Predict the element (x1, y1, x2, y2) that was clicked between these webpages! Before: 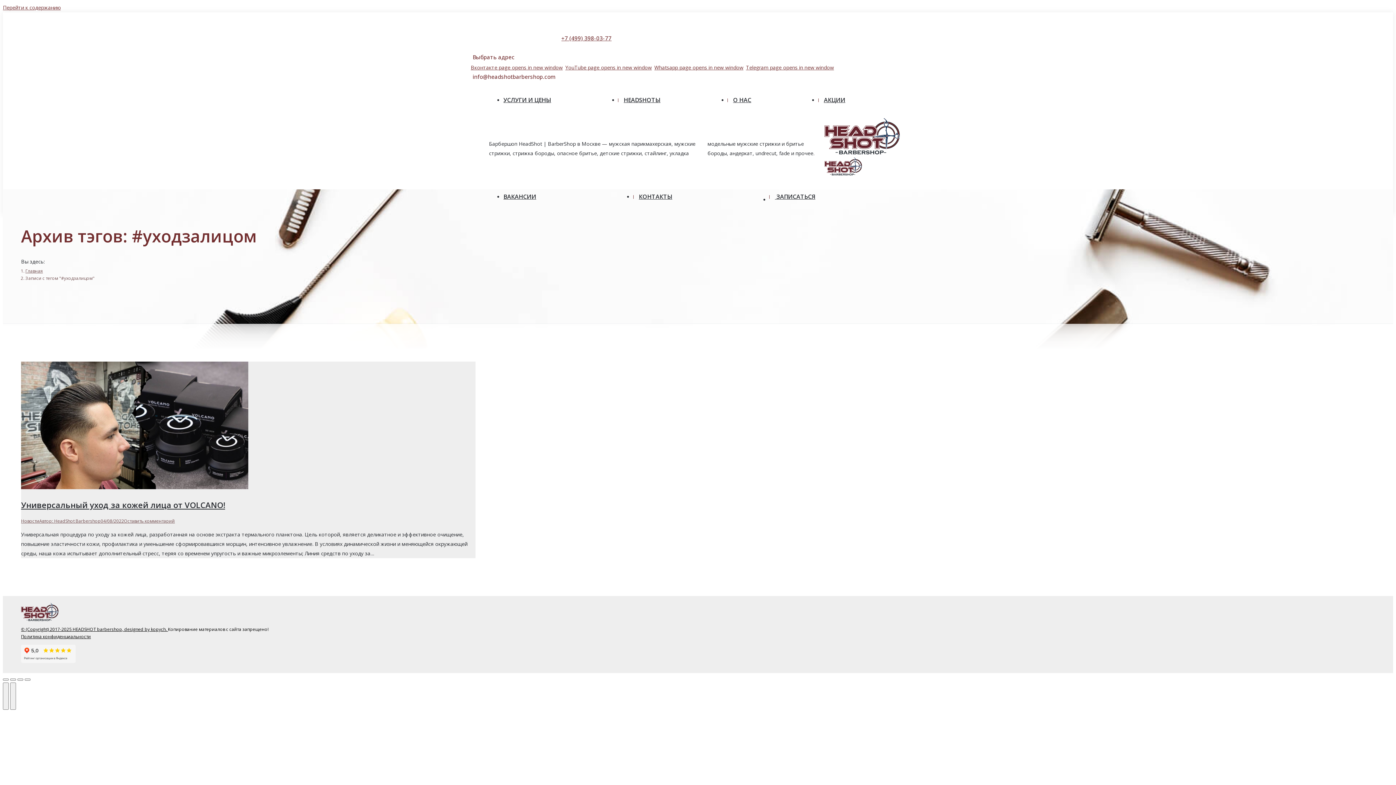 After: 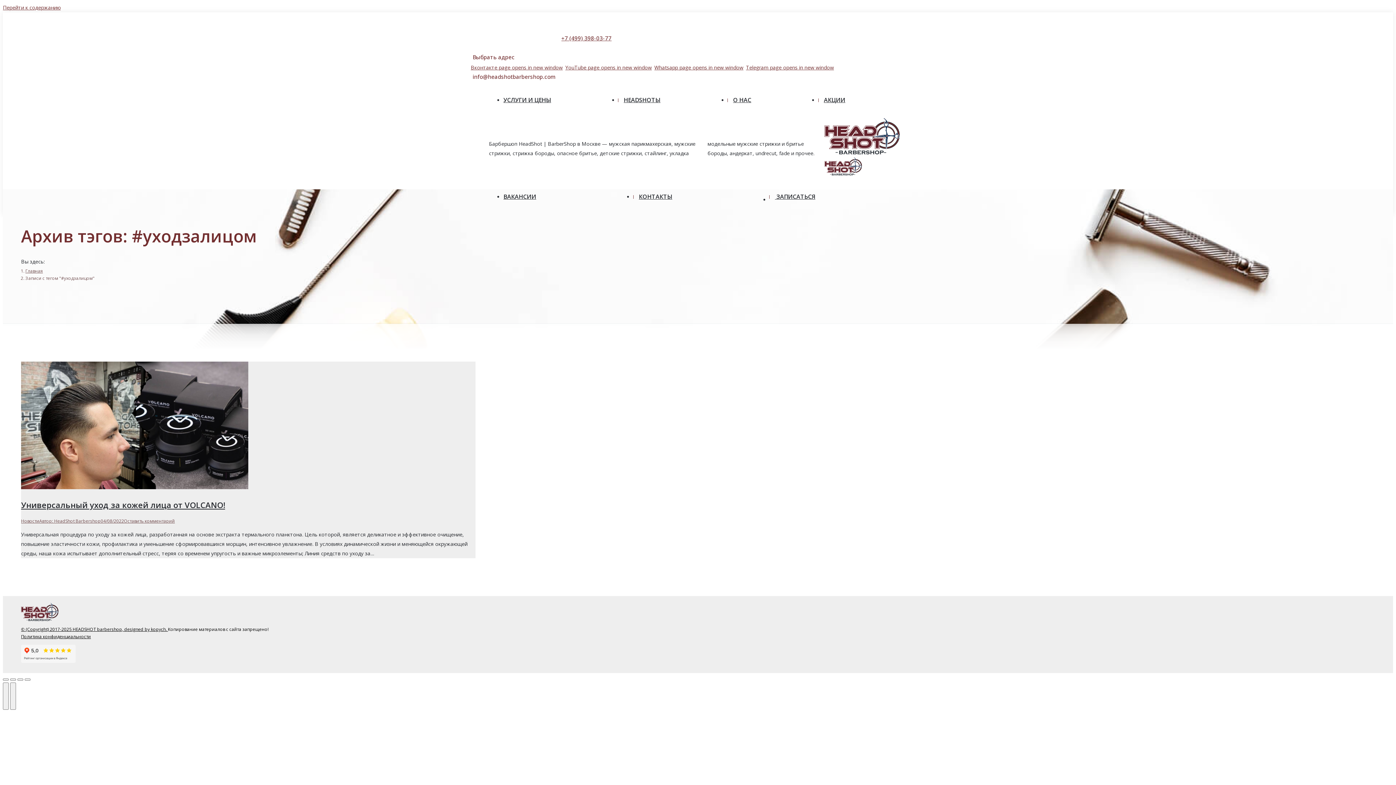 Action: label: +7 (499) 398-03-77 bbox: (561, 34, 611, 41)